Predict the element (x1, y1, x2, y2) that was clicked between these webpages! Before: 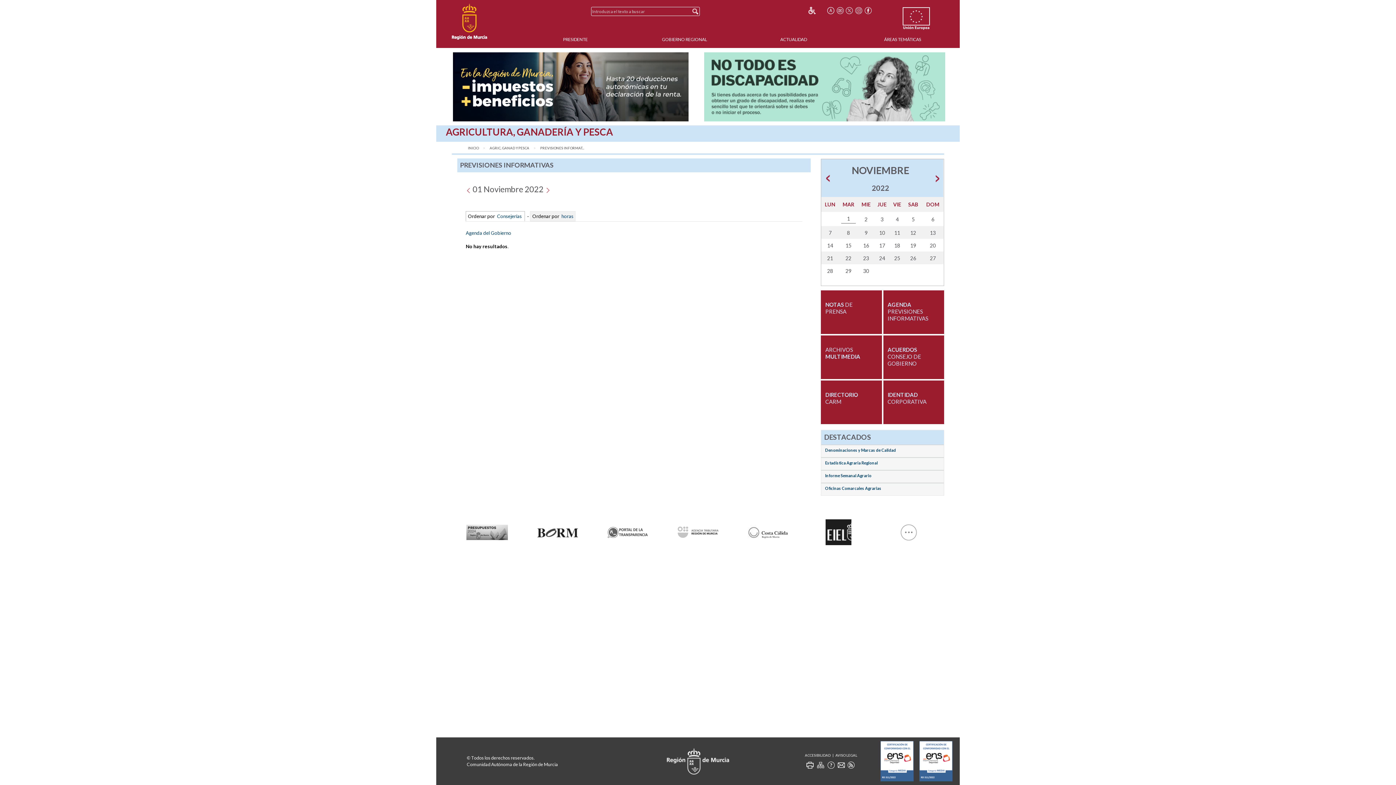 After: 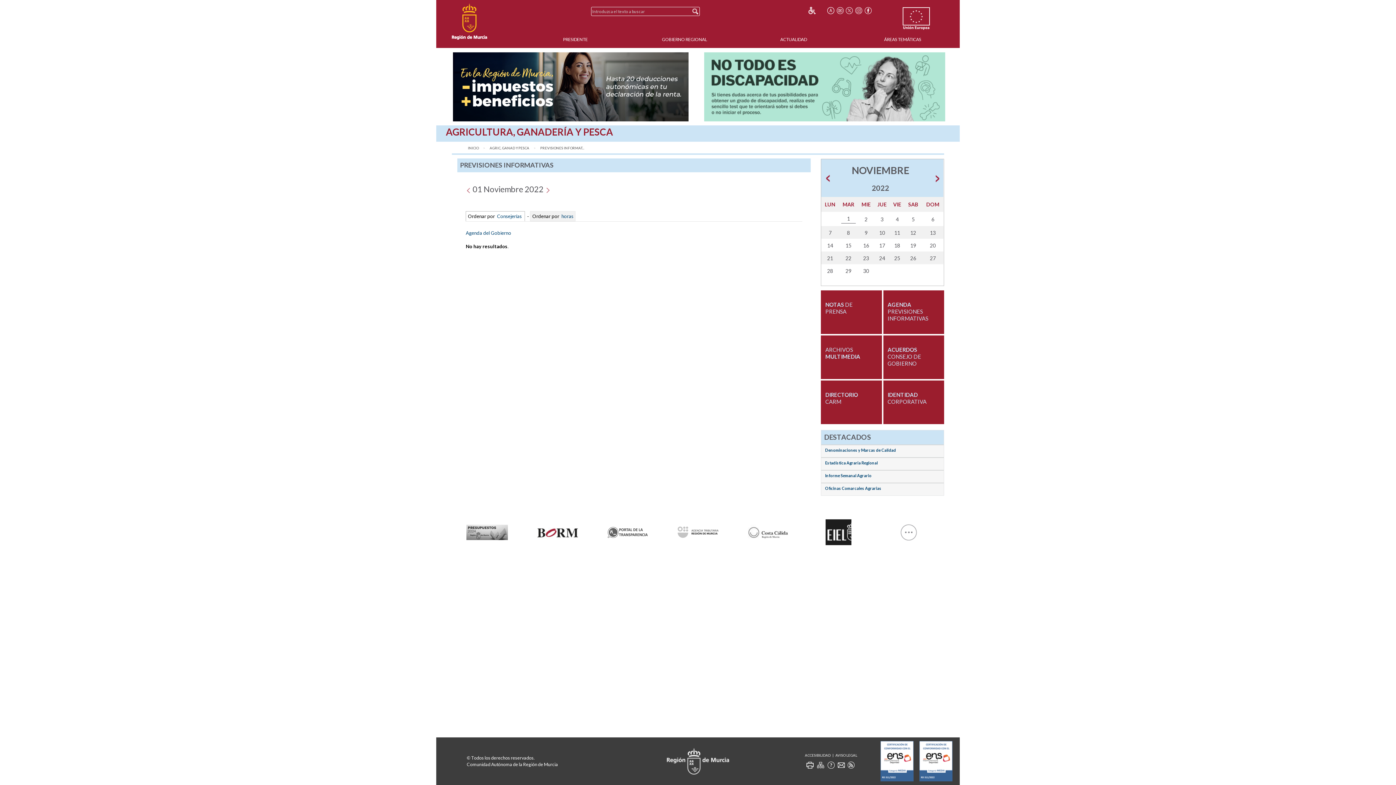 Action: bbox: (536, 522, 578, 540)